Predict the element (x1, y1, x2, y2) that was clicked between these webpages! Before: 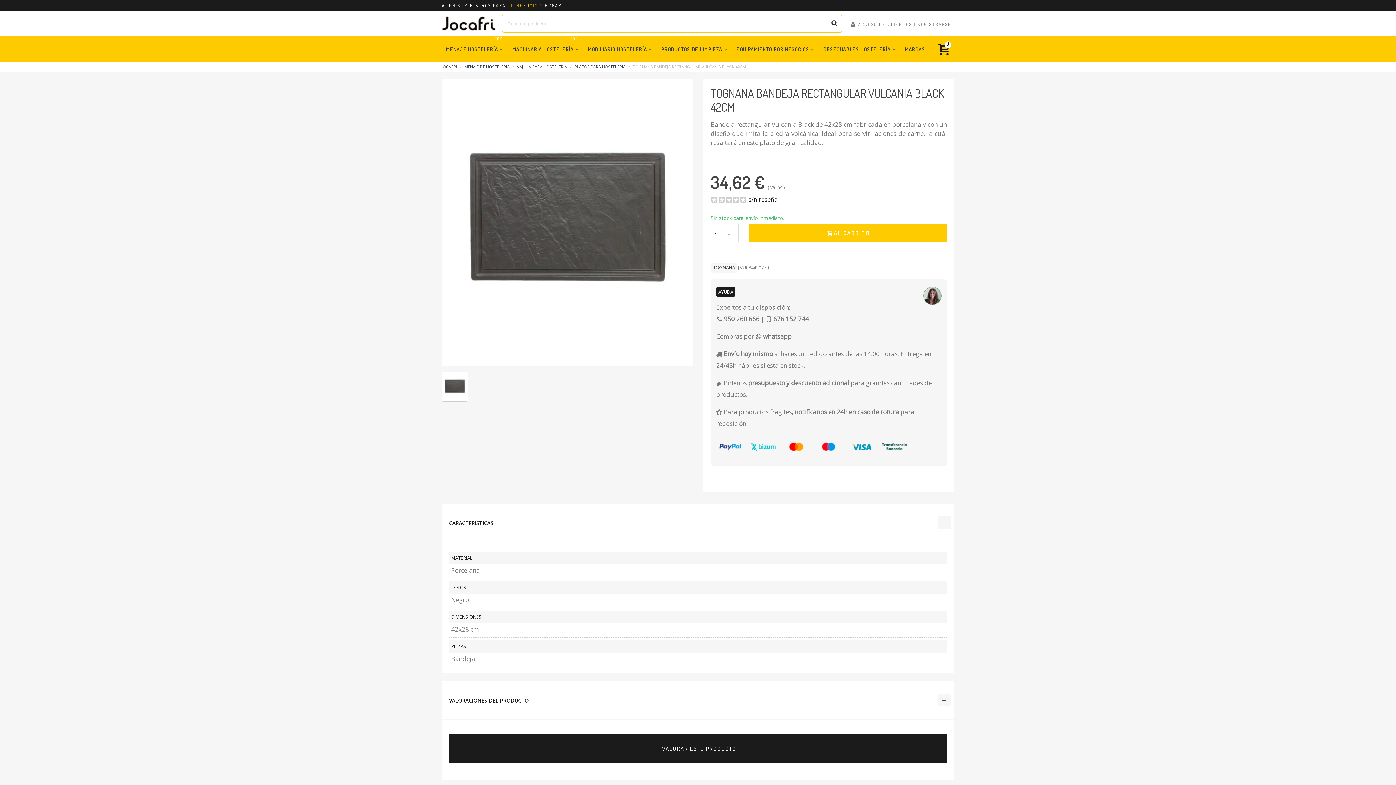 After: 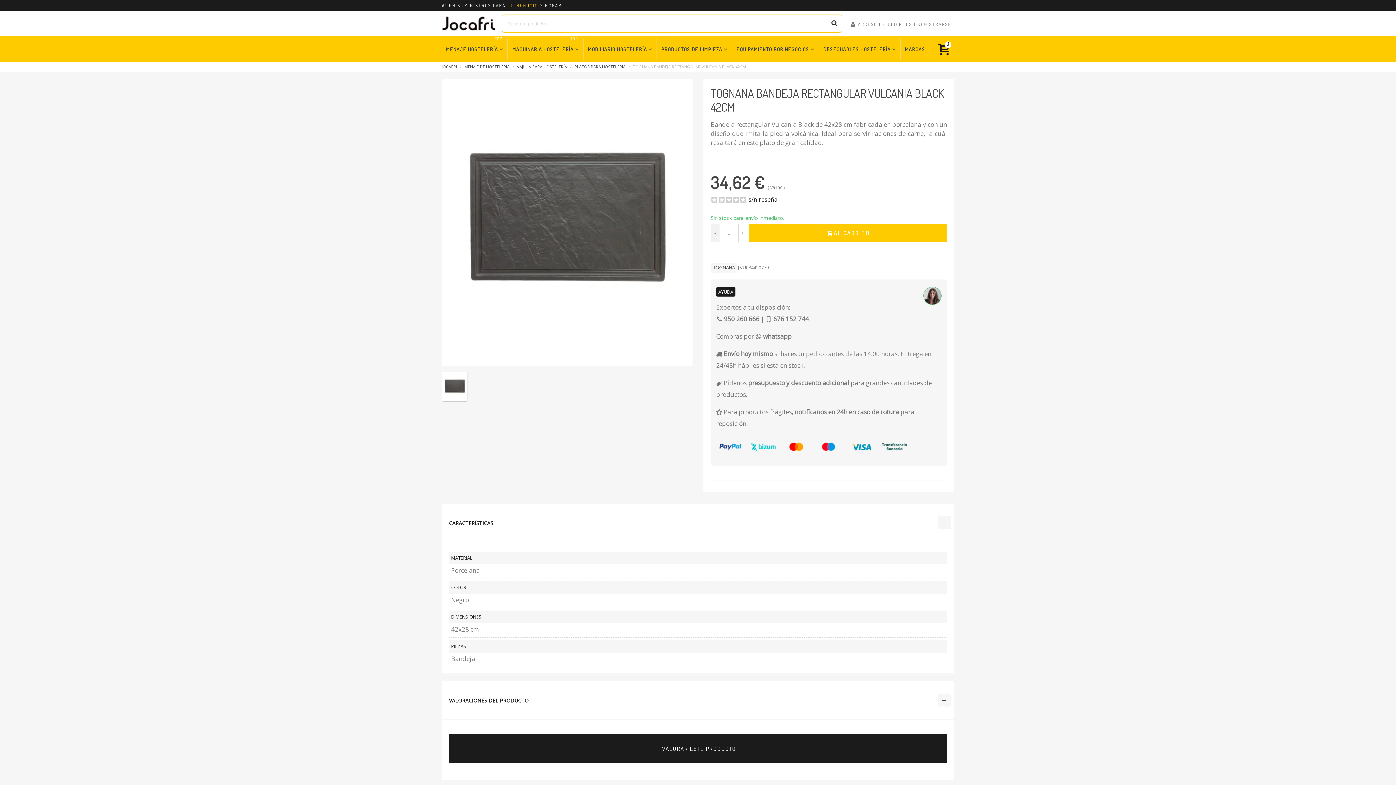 Action: bbox: (710, 224, 719, 242) label: -